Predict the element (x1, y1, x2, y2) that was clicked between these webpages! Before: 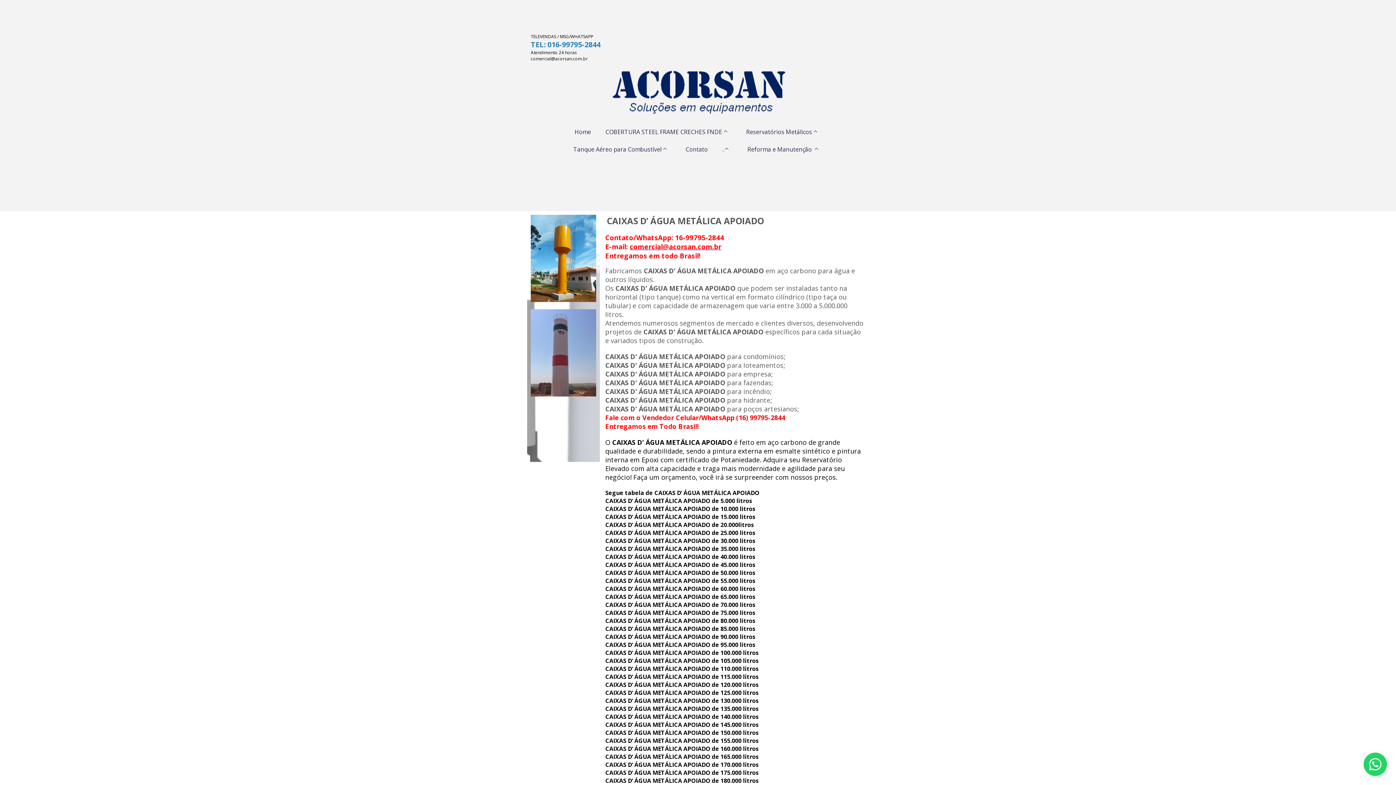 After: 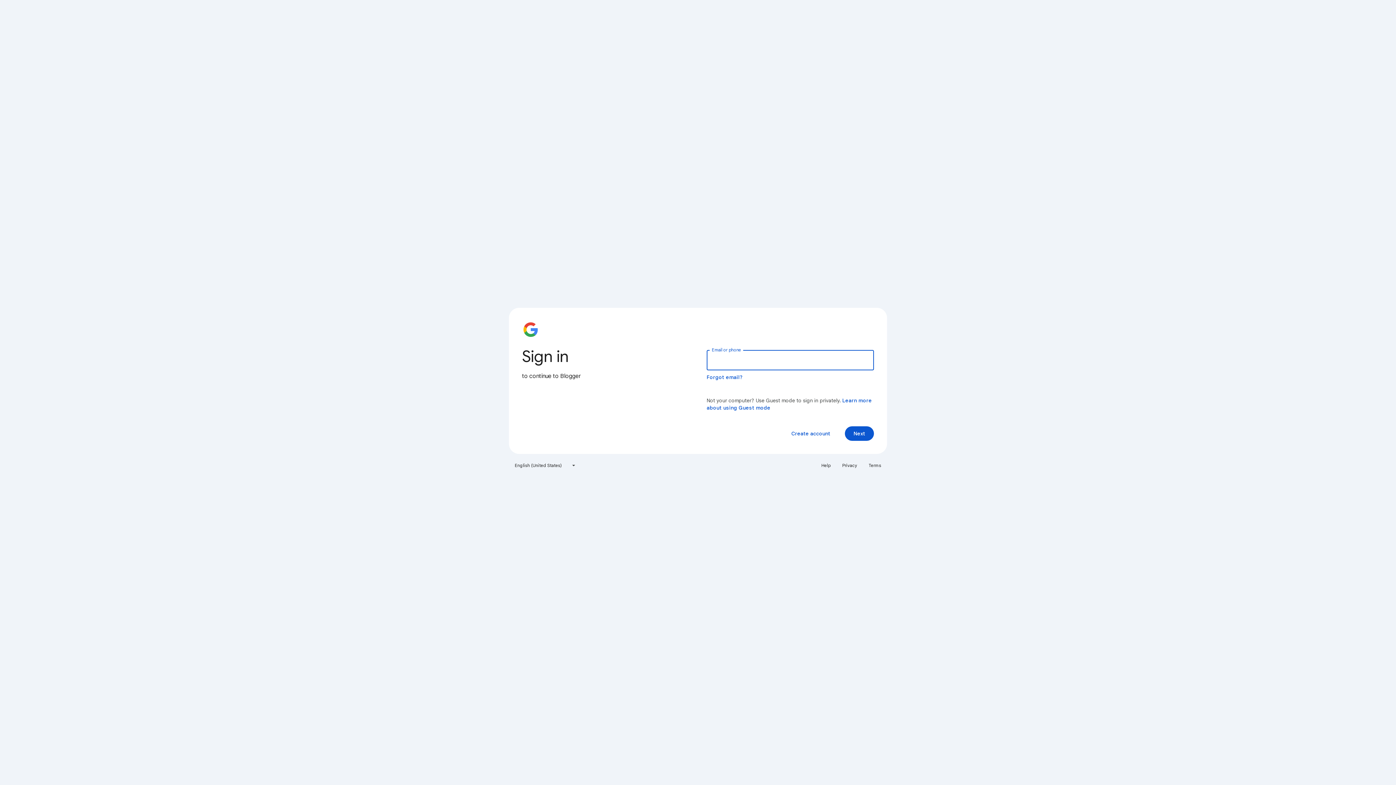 Action: bbox: (629, 242, 721, 251) label: comercial@acorsan.com.br